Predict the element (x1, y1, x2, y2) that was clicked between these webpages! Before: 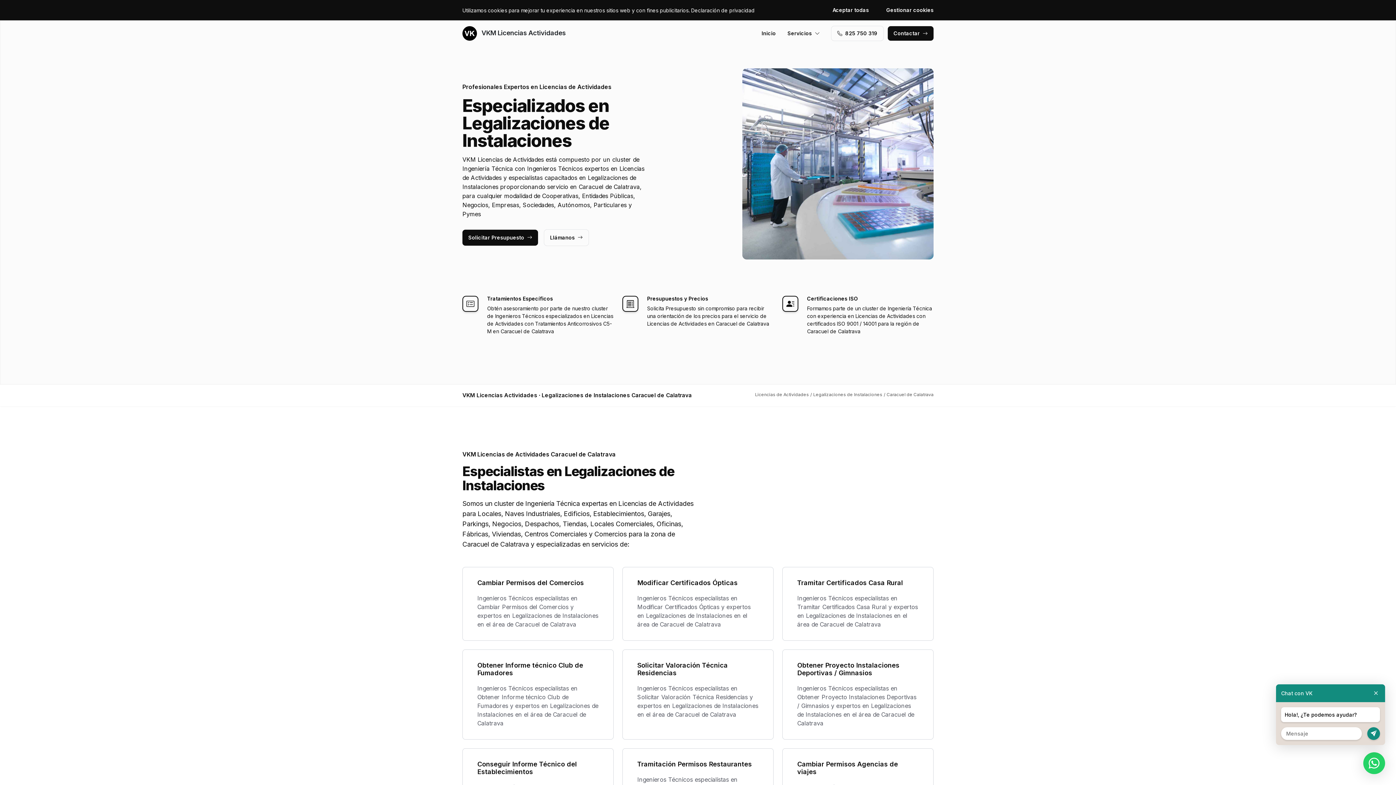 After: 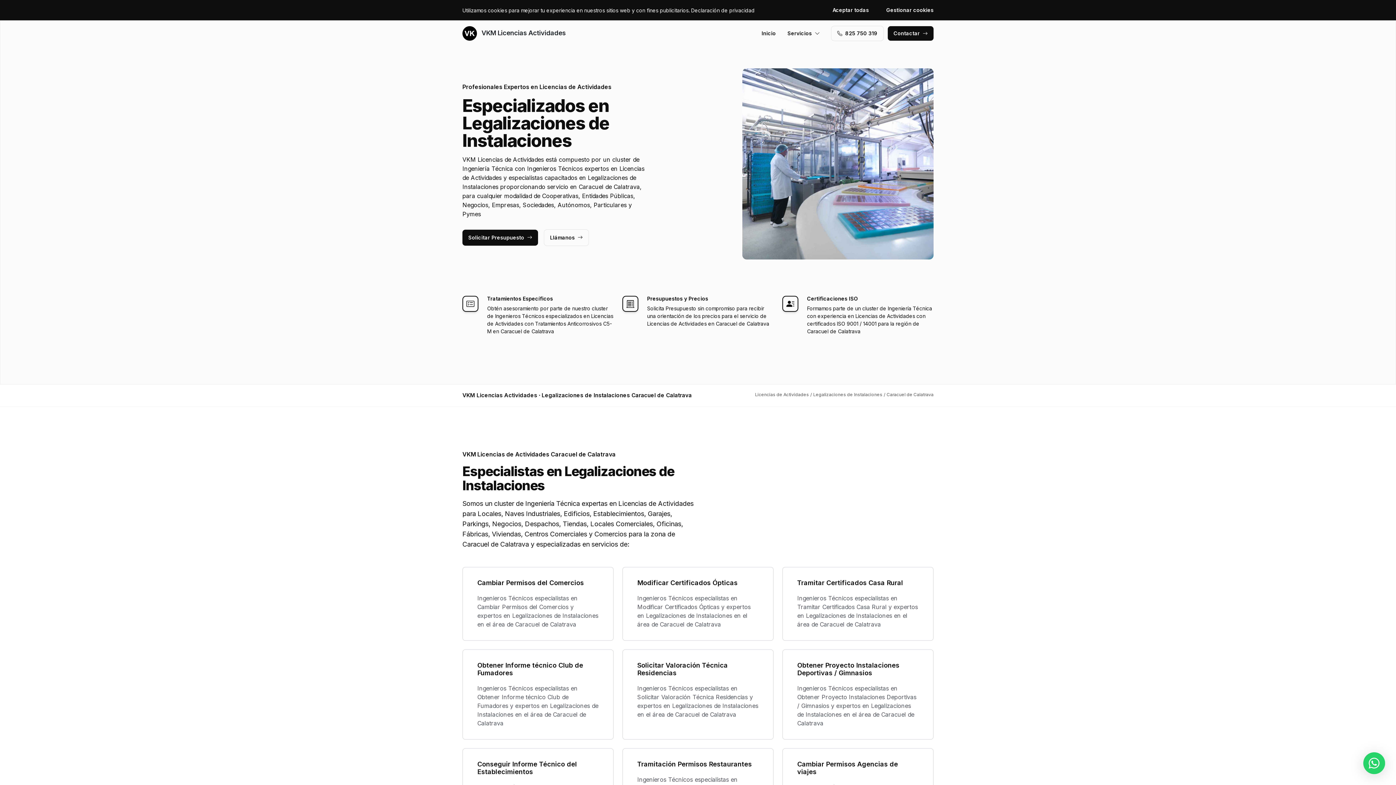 Action: bbox: (1372, 684, 1380, 702)